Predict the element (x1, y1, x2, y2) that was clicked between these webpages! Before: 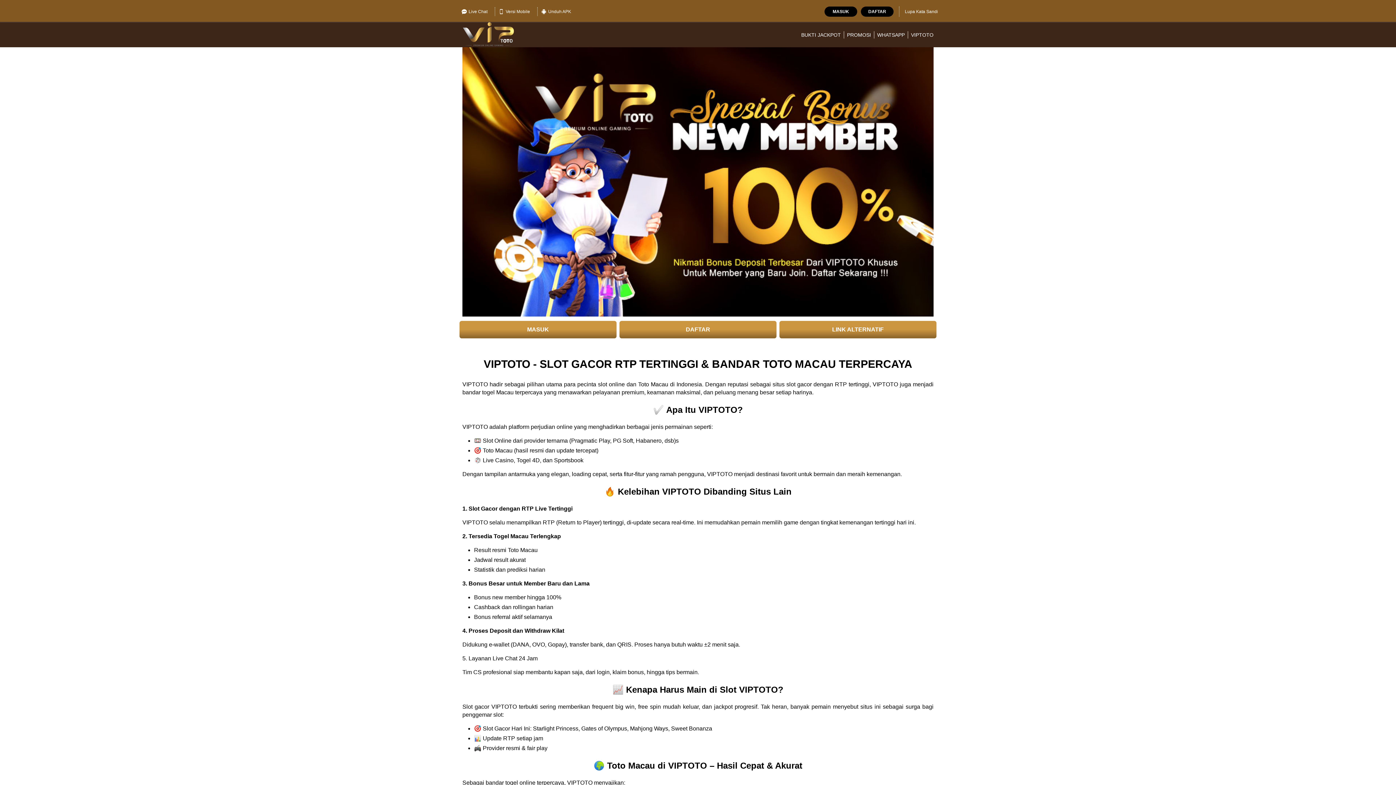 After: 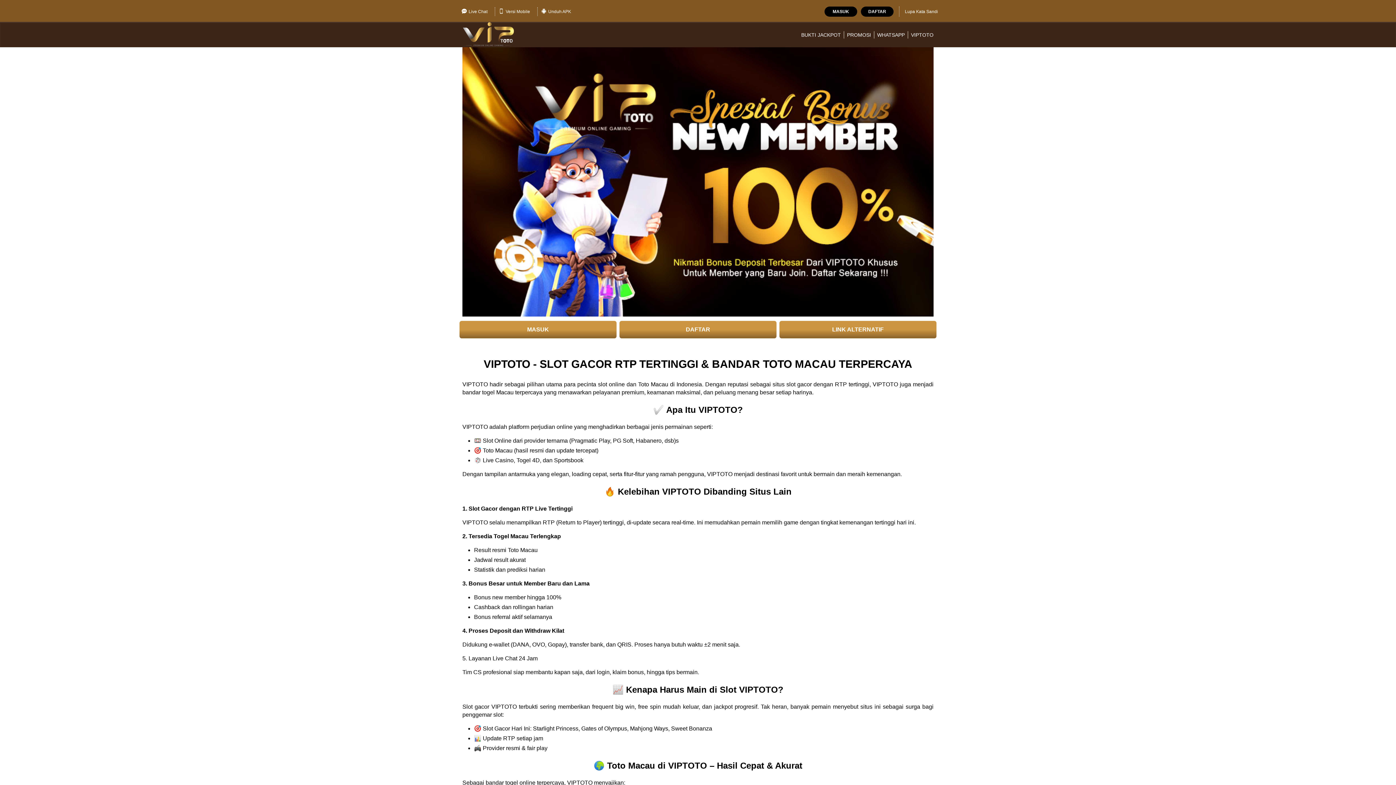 Action: label: LINK ALTERNATIF bbox: (779, 320, 936, 338)